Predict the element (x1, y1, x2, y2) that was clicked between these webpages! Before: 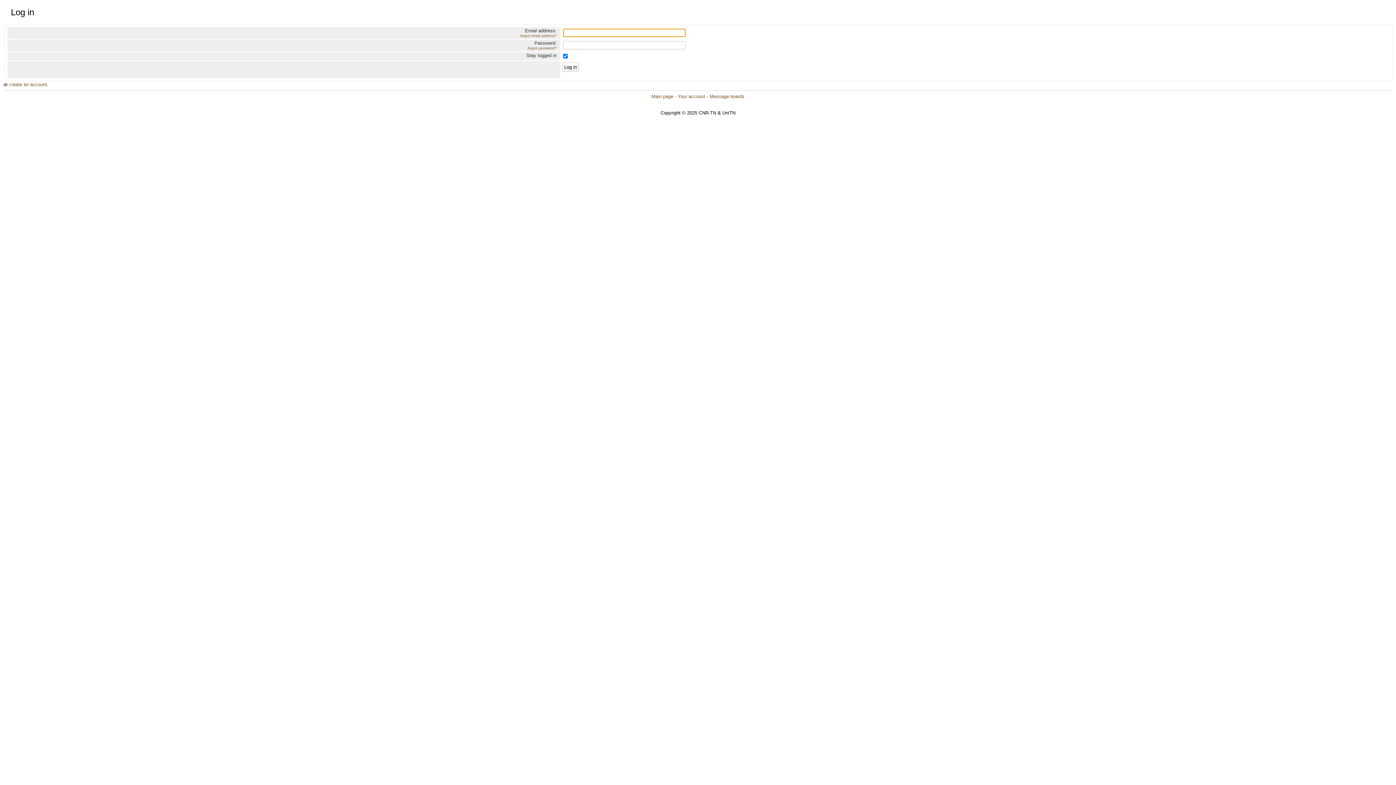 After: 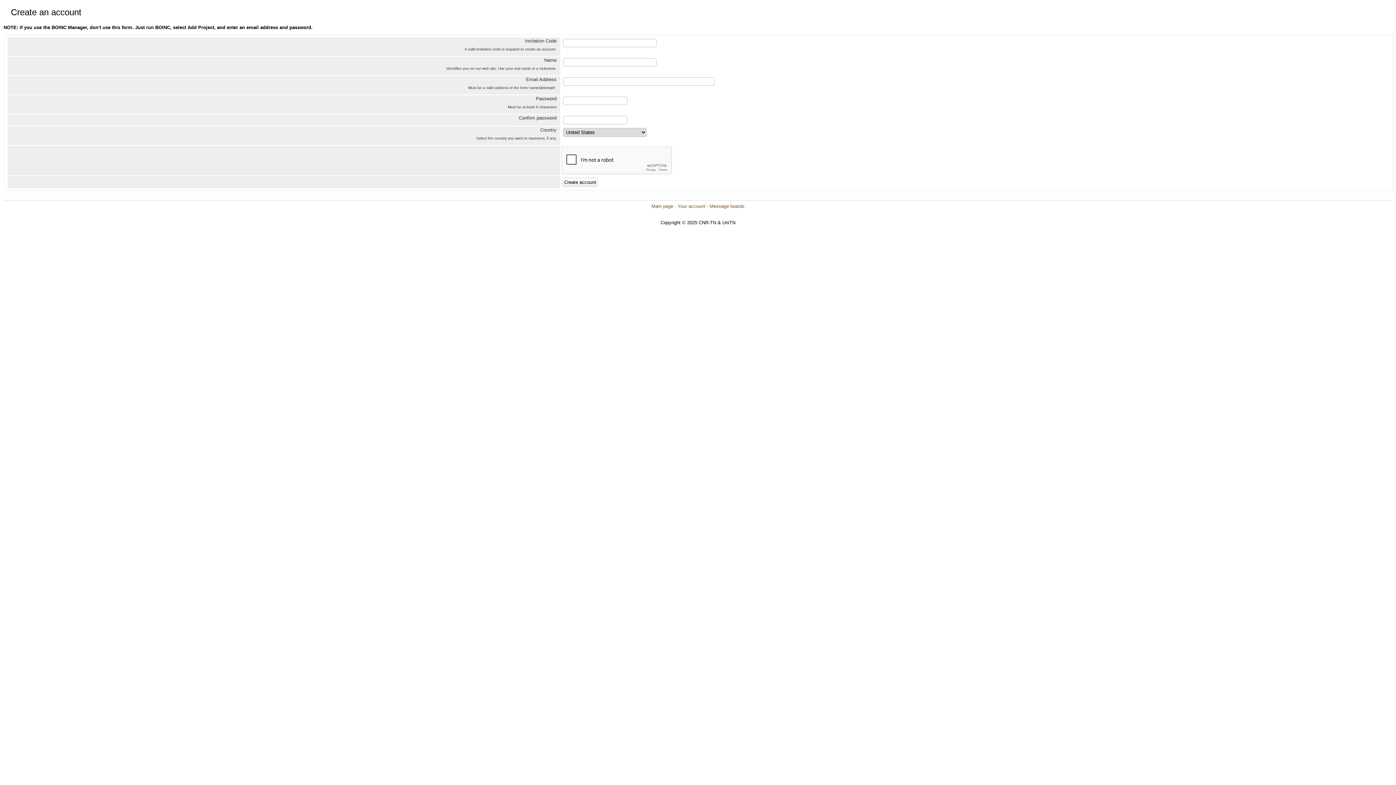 Action: label: create an account bbox: (9, 81, 46, 87)